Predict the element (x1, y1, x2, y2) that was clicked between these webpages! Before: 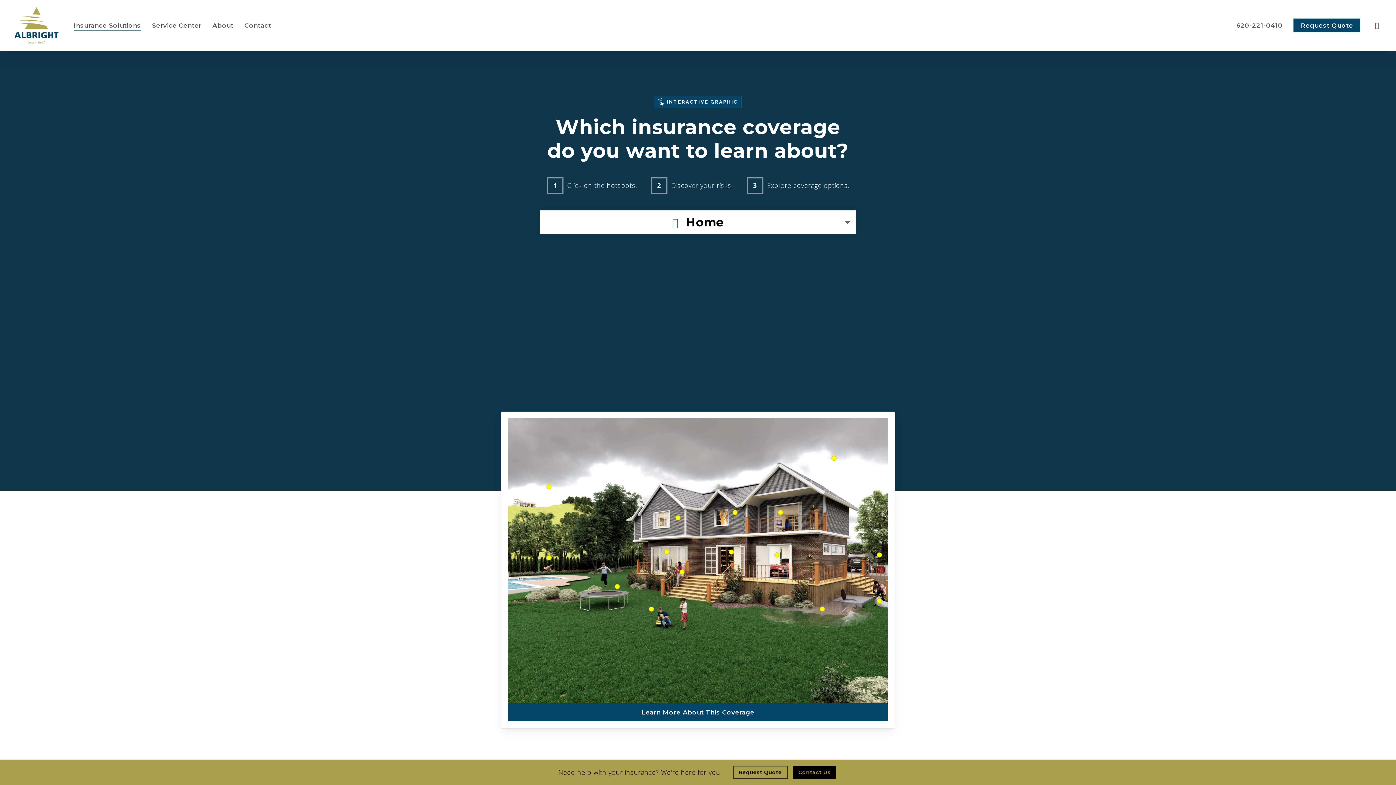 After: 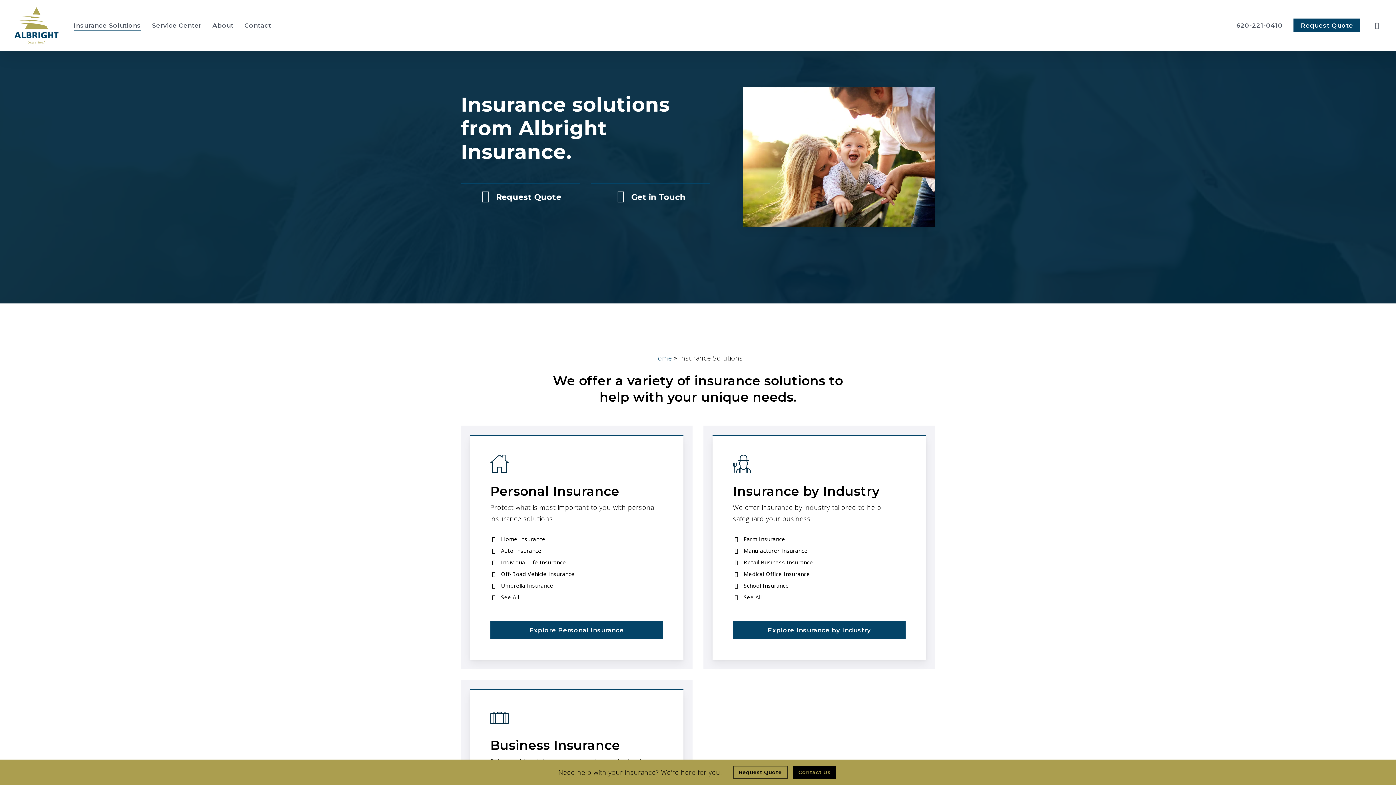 Action: label: Insurance Solutions - Visit page Insurance Solutions bbox: (73, 21, 141, 29)